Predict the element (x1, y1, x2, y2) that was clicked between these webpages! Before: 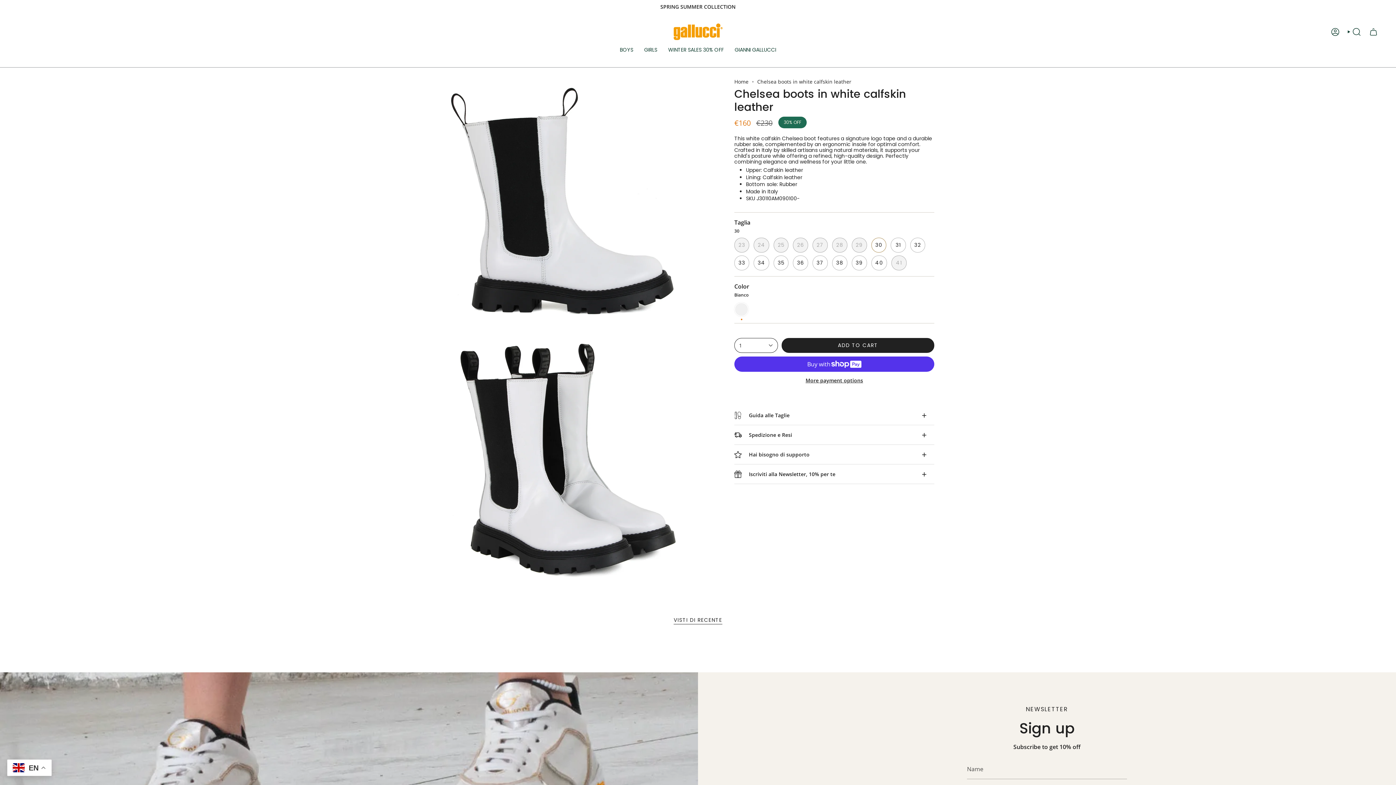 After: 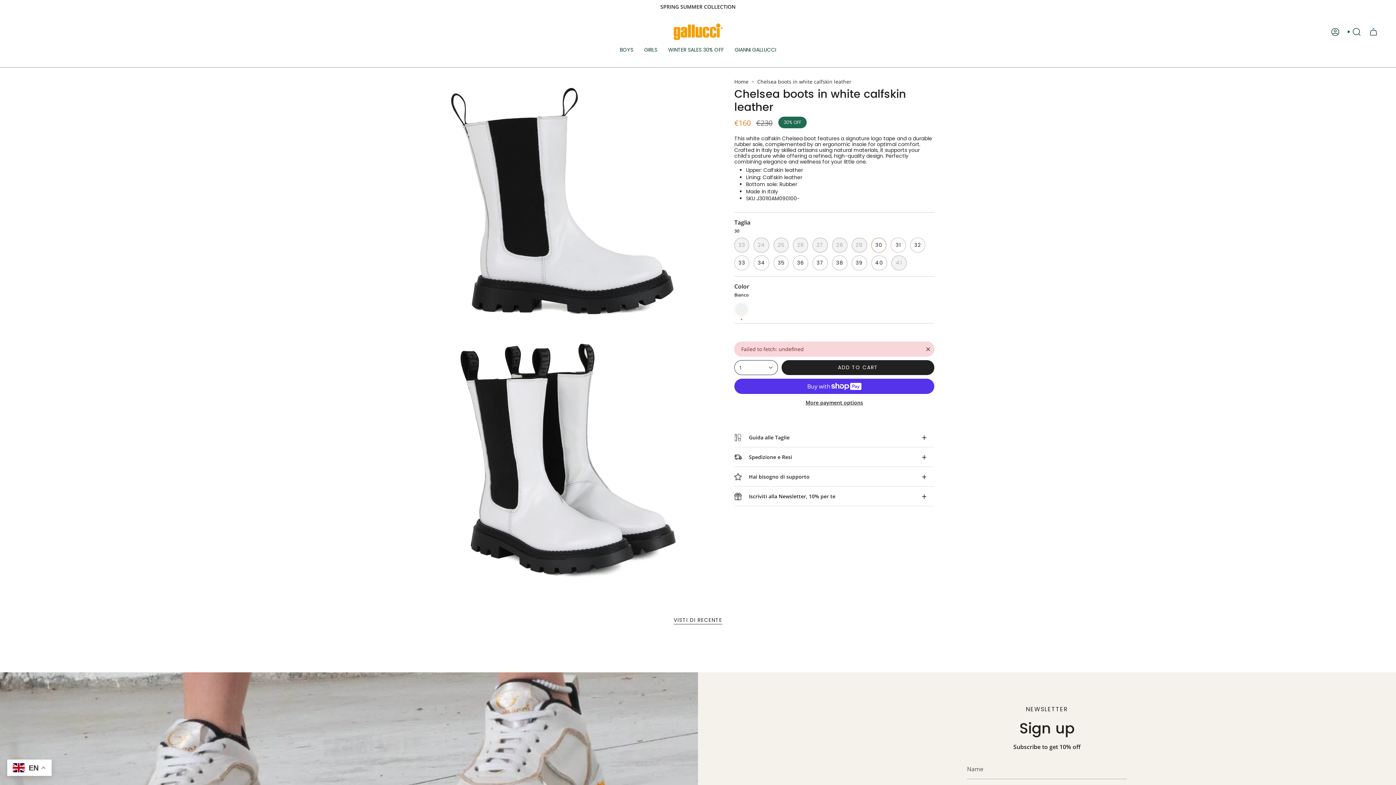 Action: label: ADD TO CART
  bbox: (781, 338, 934, 353)